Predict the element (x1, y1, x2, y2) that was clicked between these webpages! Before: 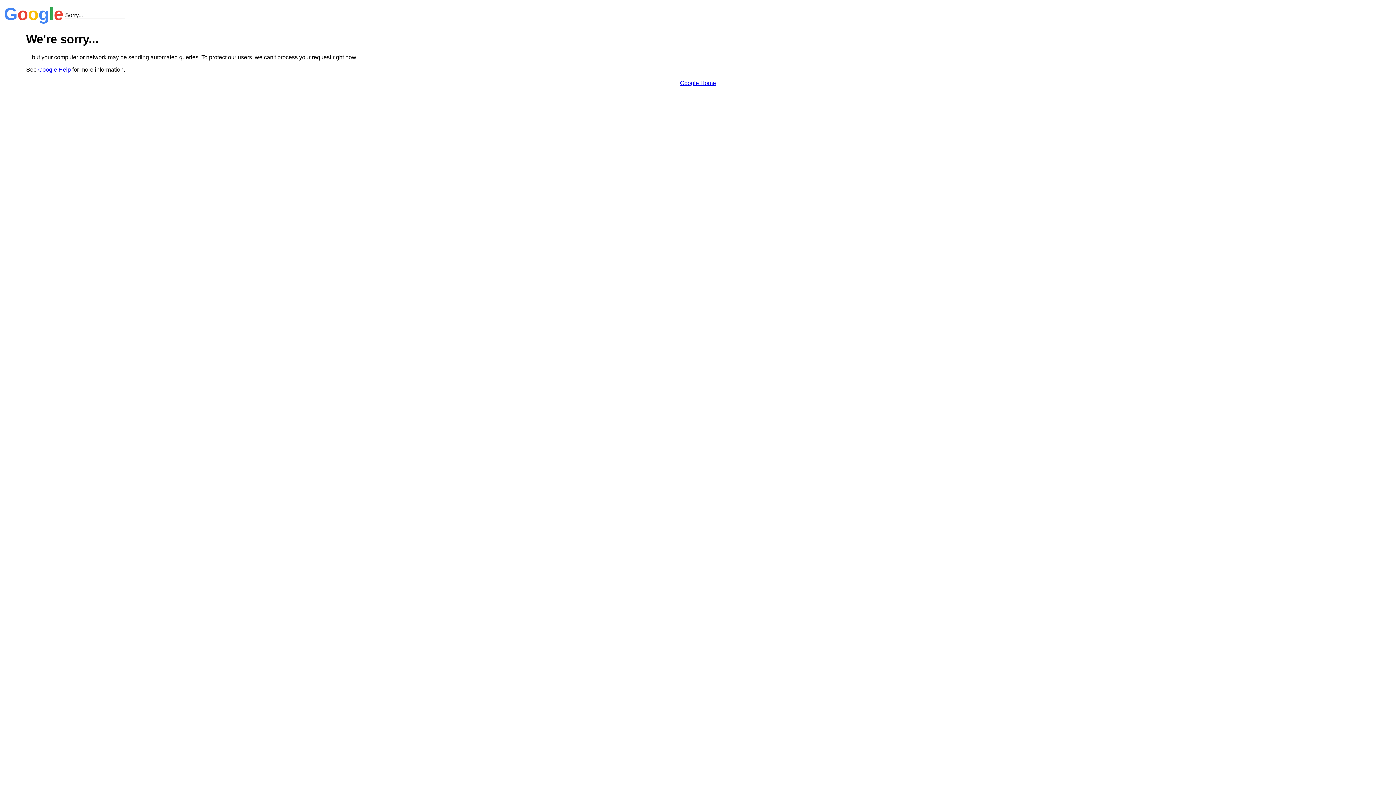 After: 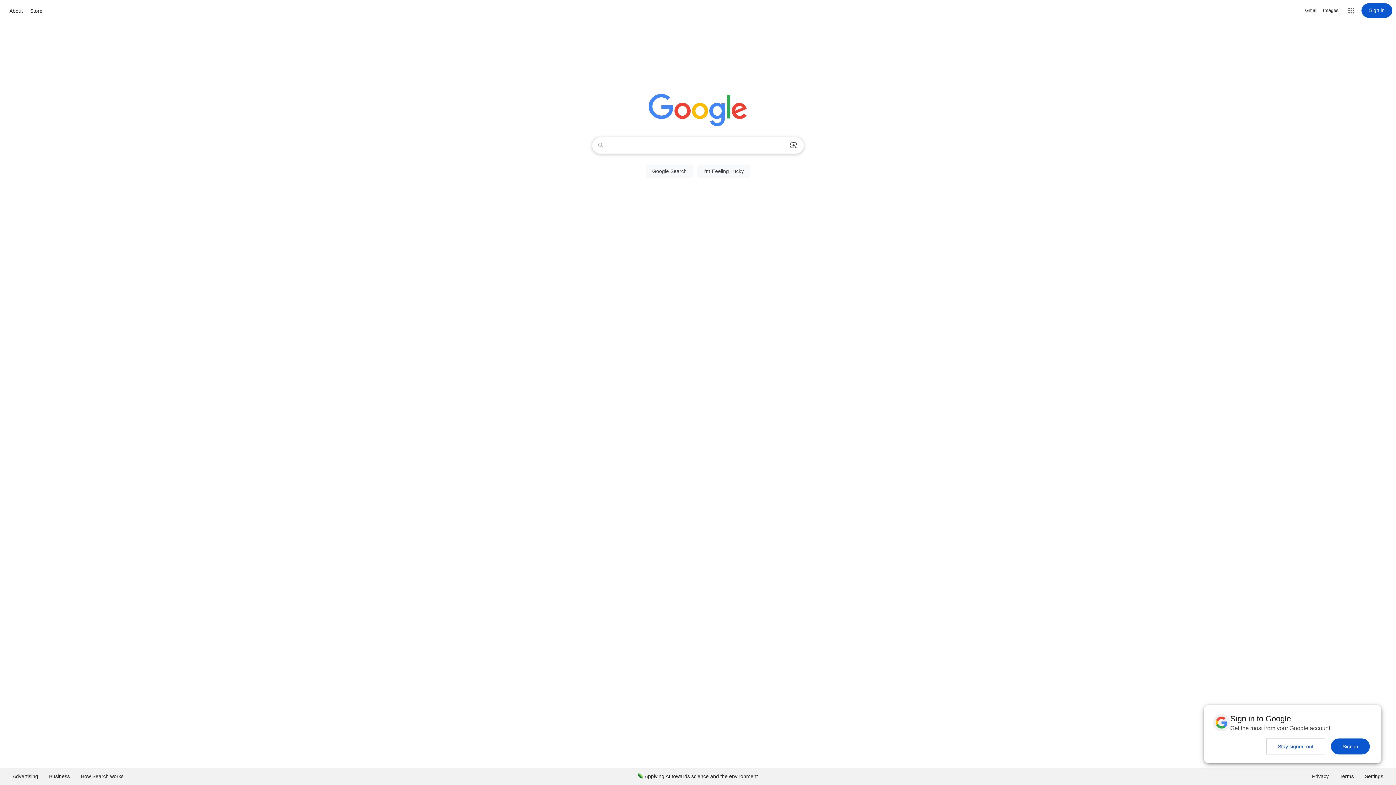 Action: bbox: (680, 79, 716, 86) label: Google Home